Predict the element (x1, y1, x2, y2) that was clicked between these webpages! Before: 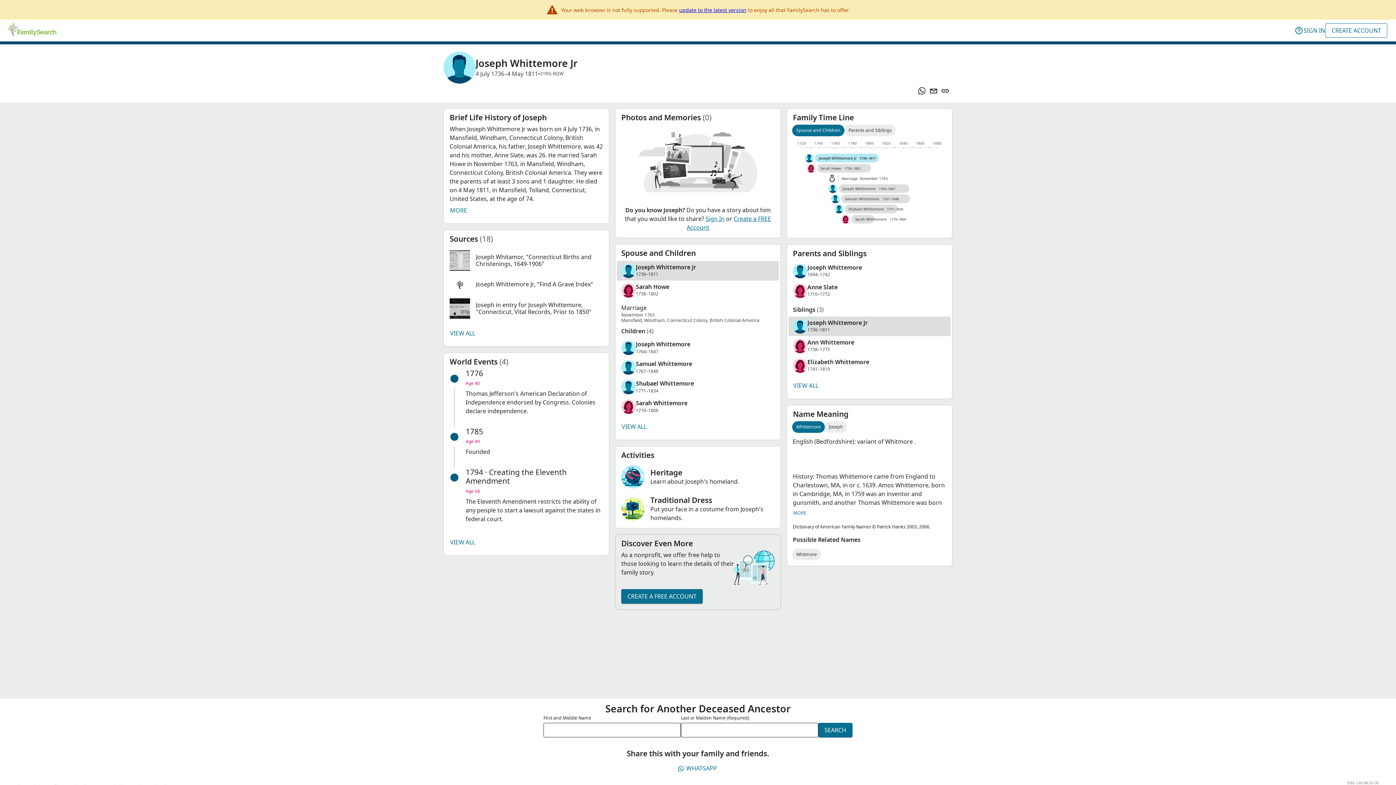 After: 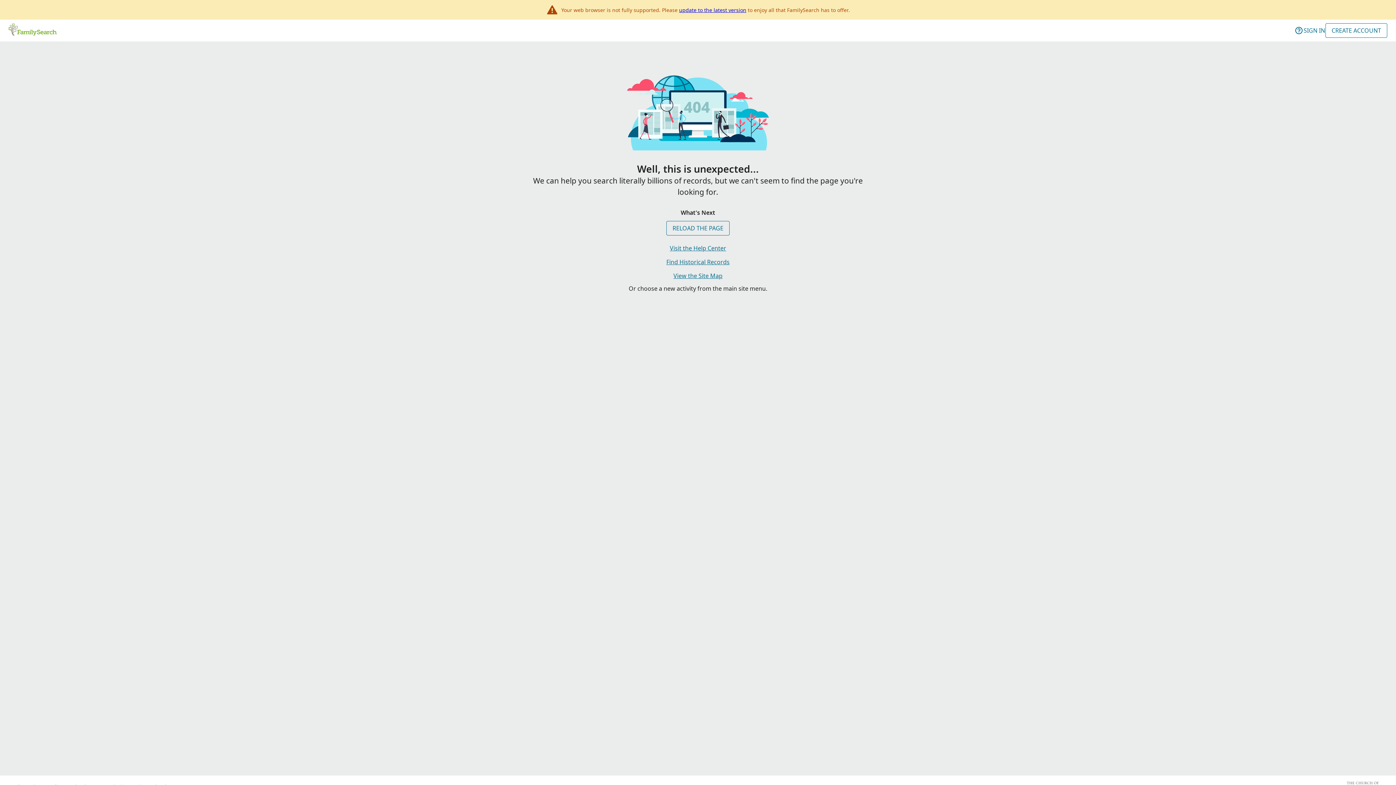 Action: label: update to the latest version bbox: (679, 6, 746, 13)